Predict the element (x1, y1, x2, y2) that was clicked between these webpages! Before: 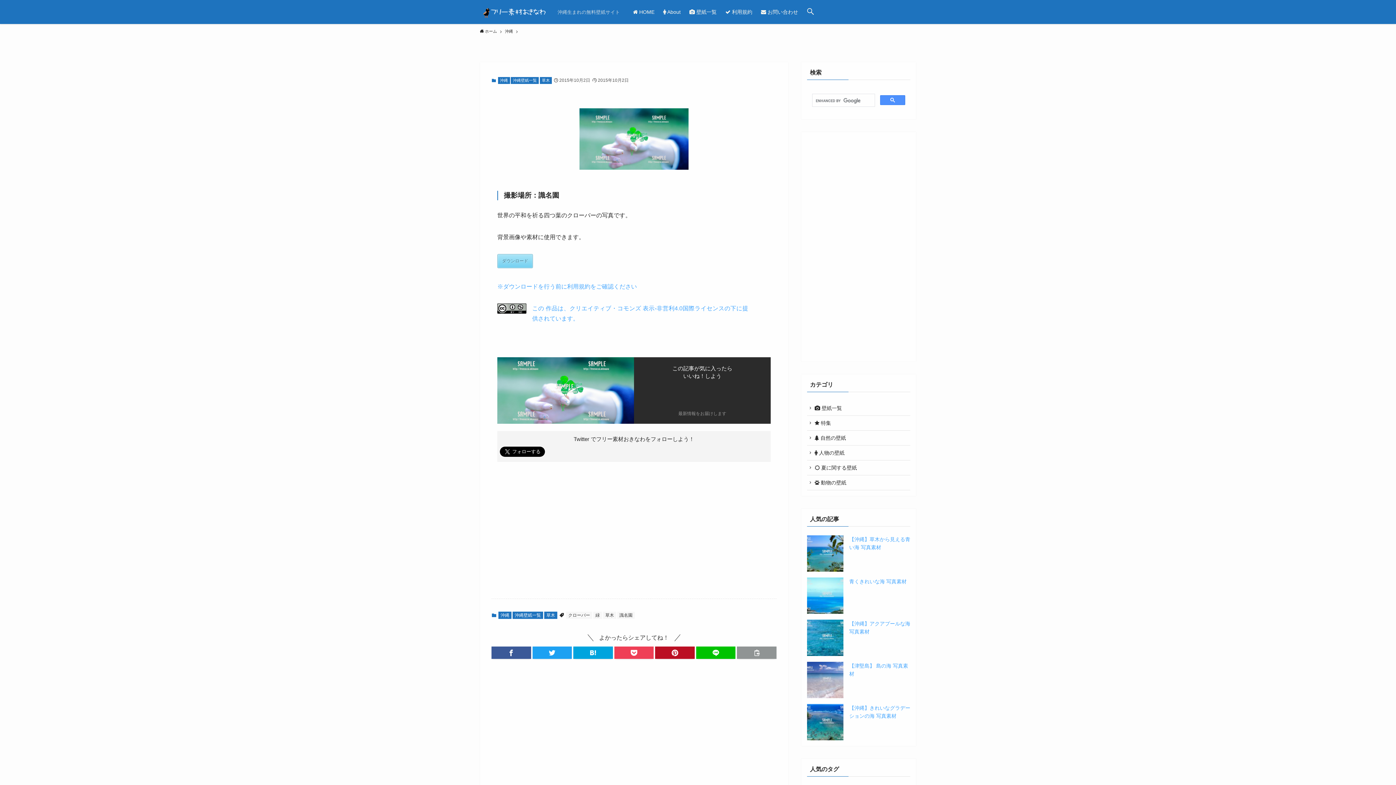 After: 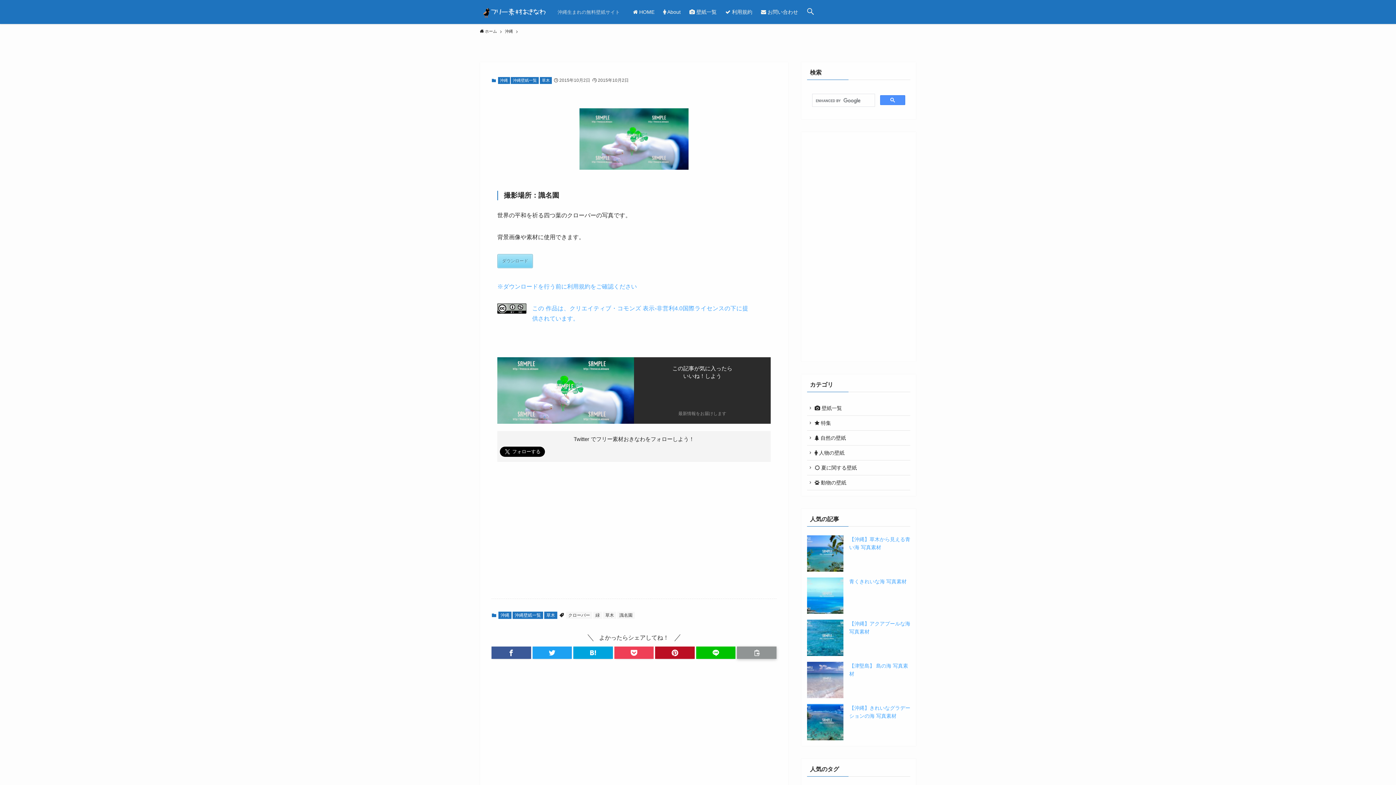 Action: bbox: (737, 646, 776, 659)